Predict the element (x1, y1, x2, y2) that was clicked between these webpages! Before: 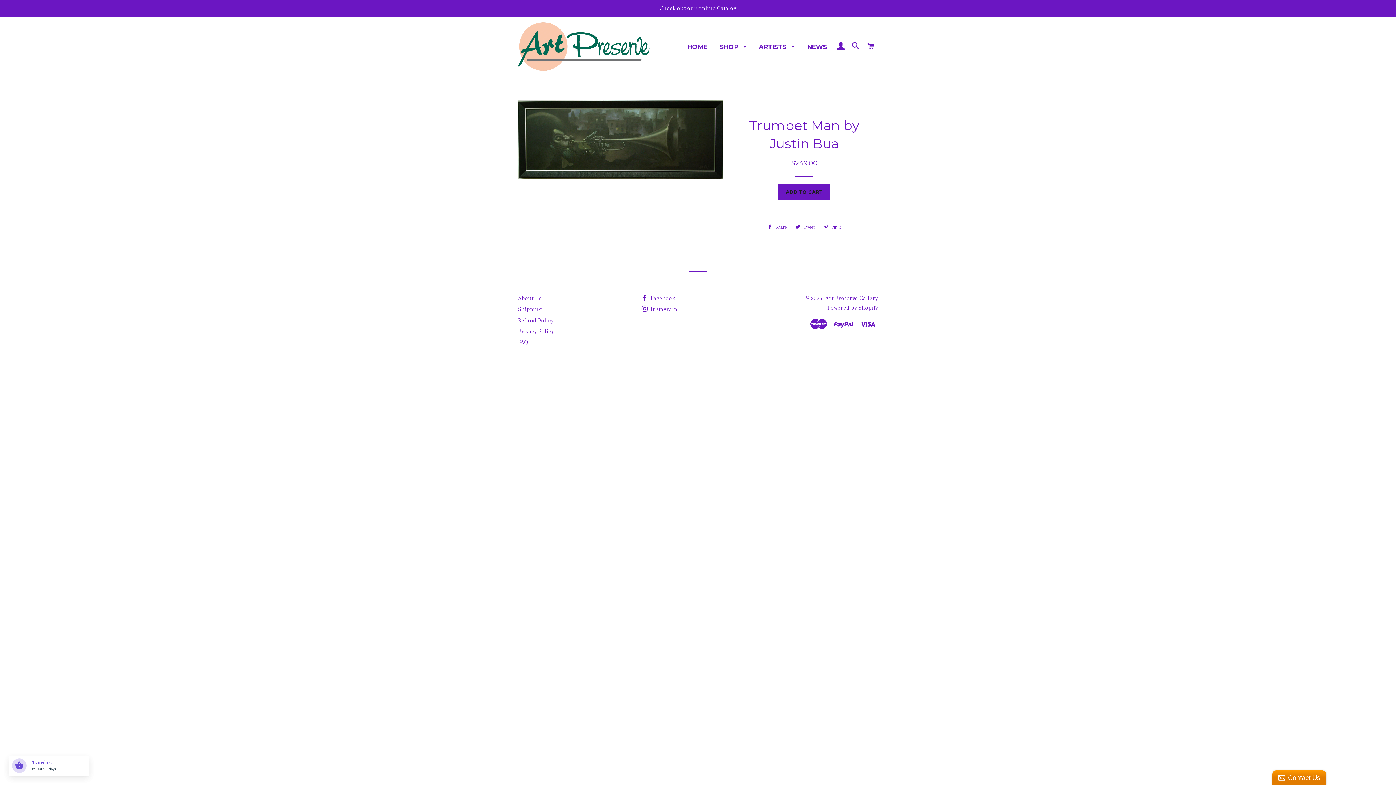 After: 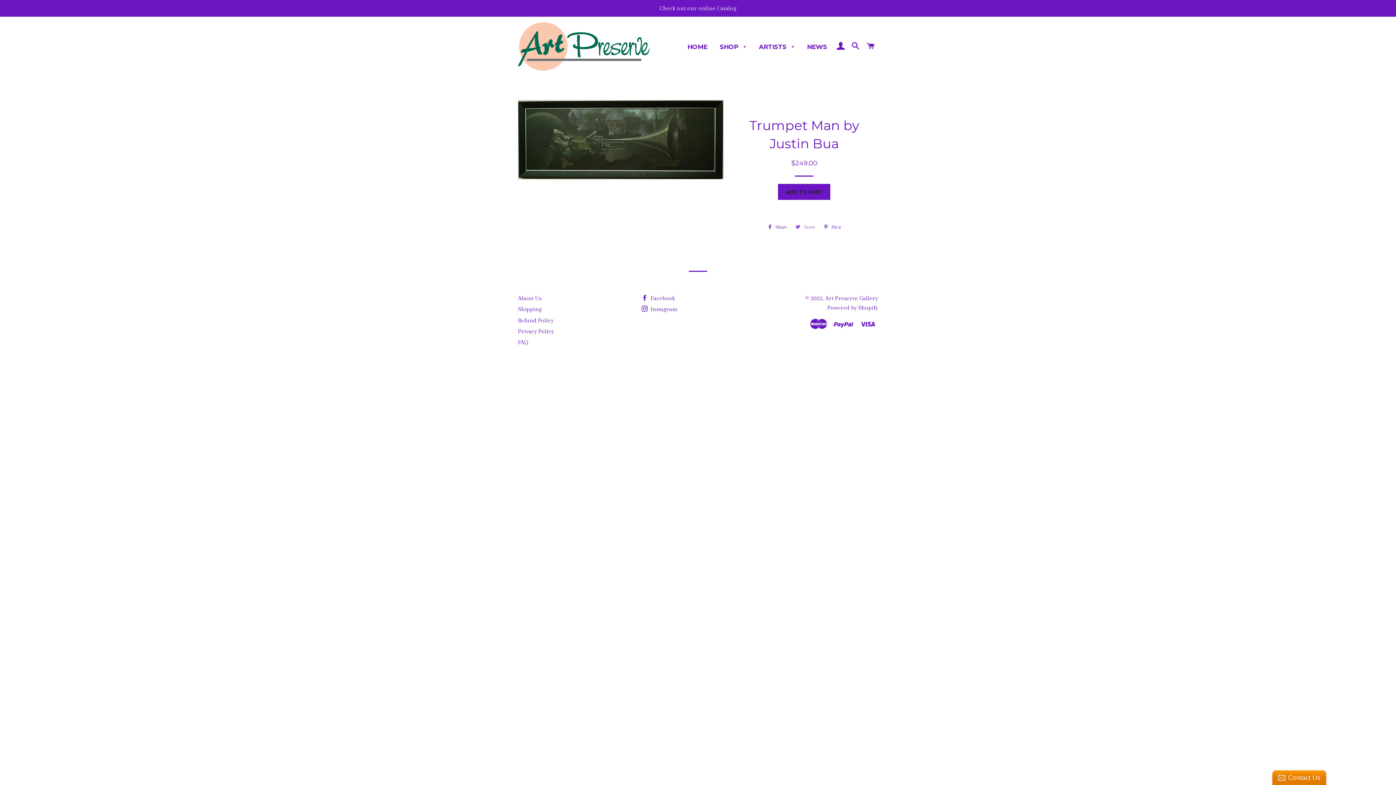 Action: label:  Tweet
Tweet on Twitter bbox: (792, 221, 818, 232)